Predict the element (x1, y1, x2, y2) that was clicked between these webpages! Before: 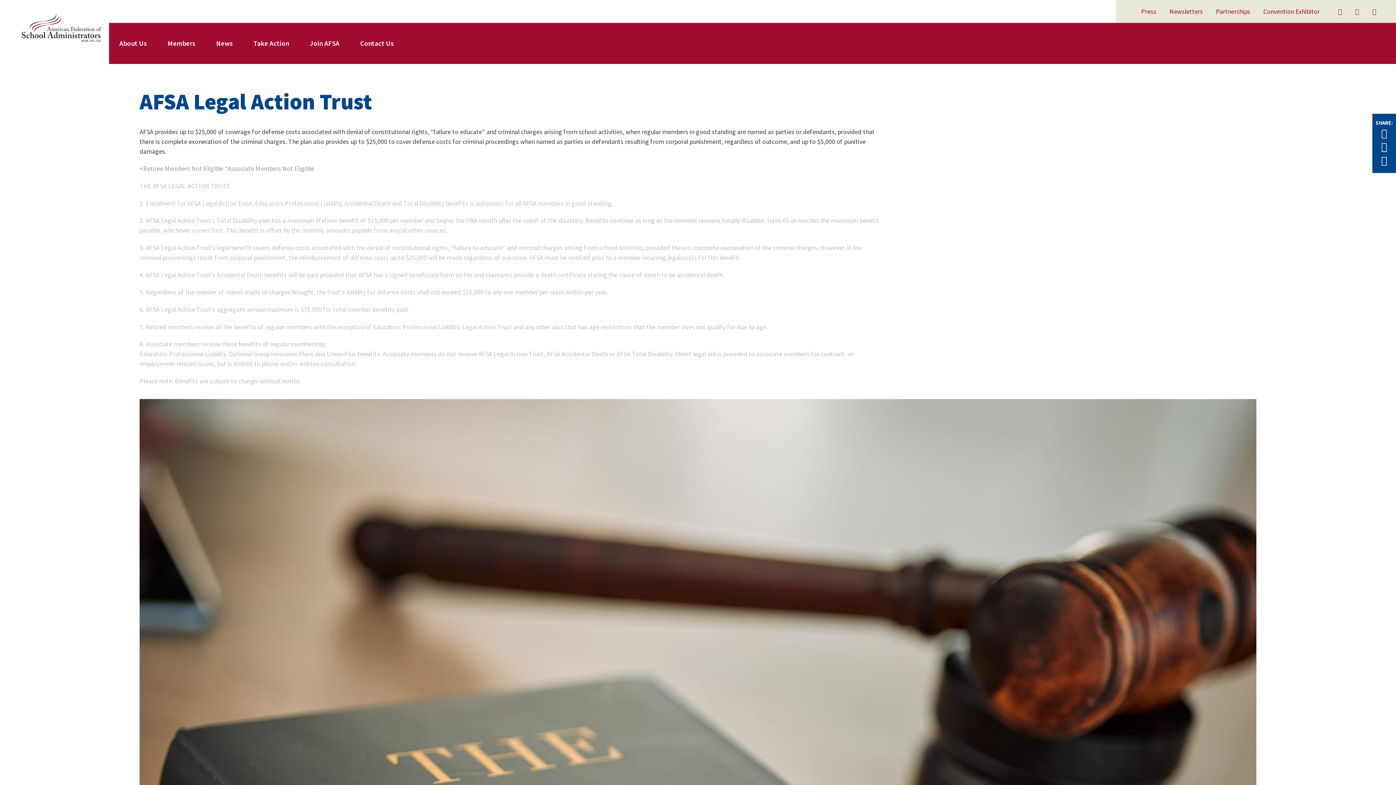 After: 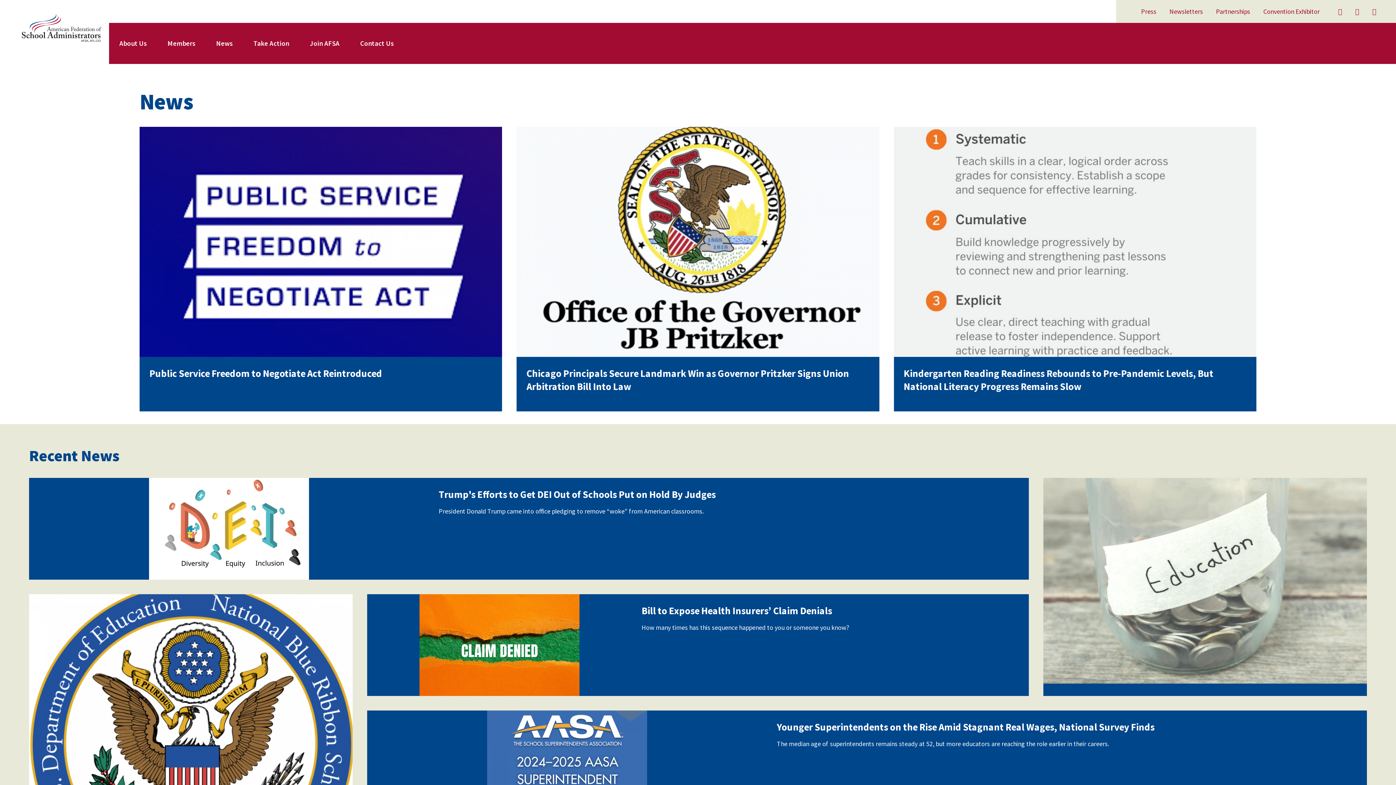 Action: label: News bbox: (205, 22, 243, 63)